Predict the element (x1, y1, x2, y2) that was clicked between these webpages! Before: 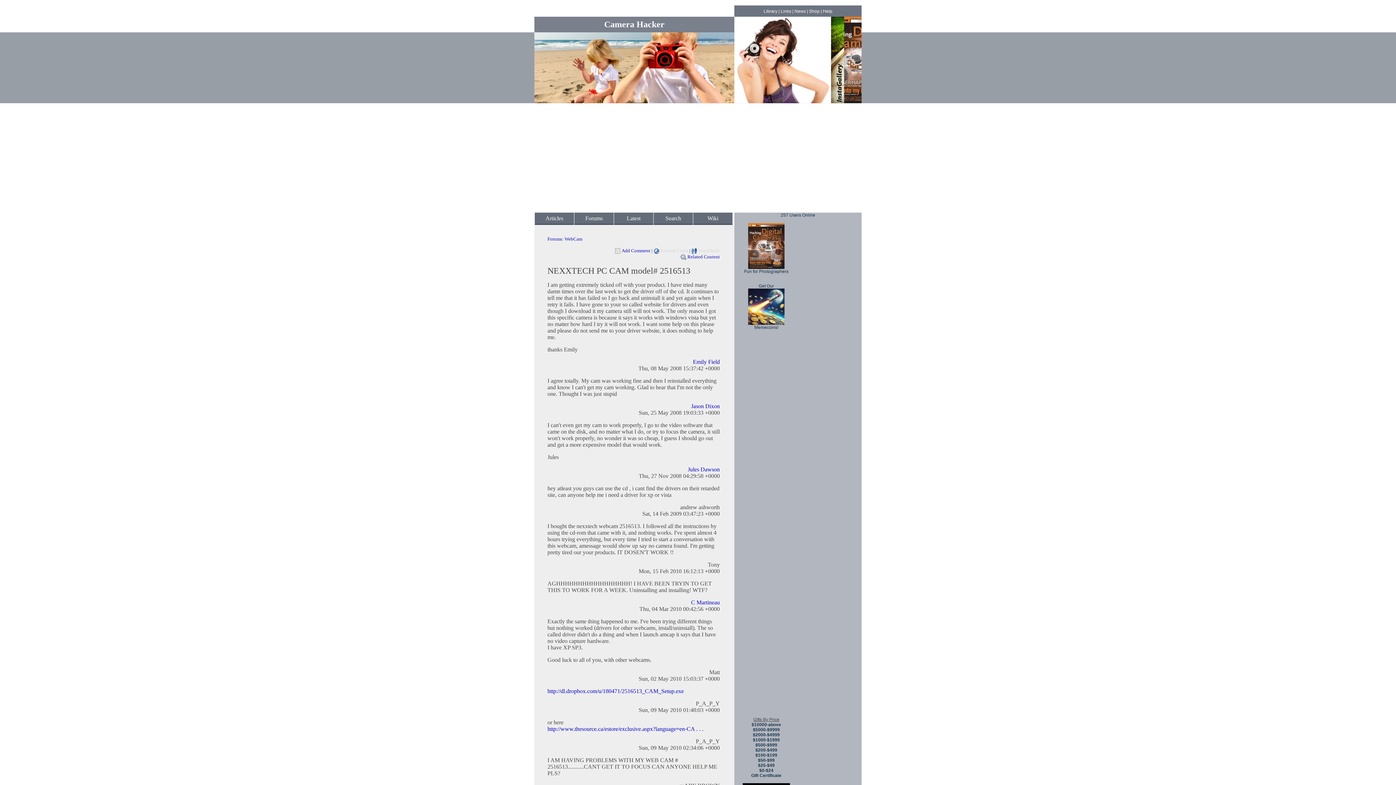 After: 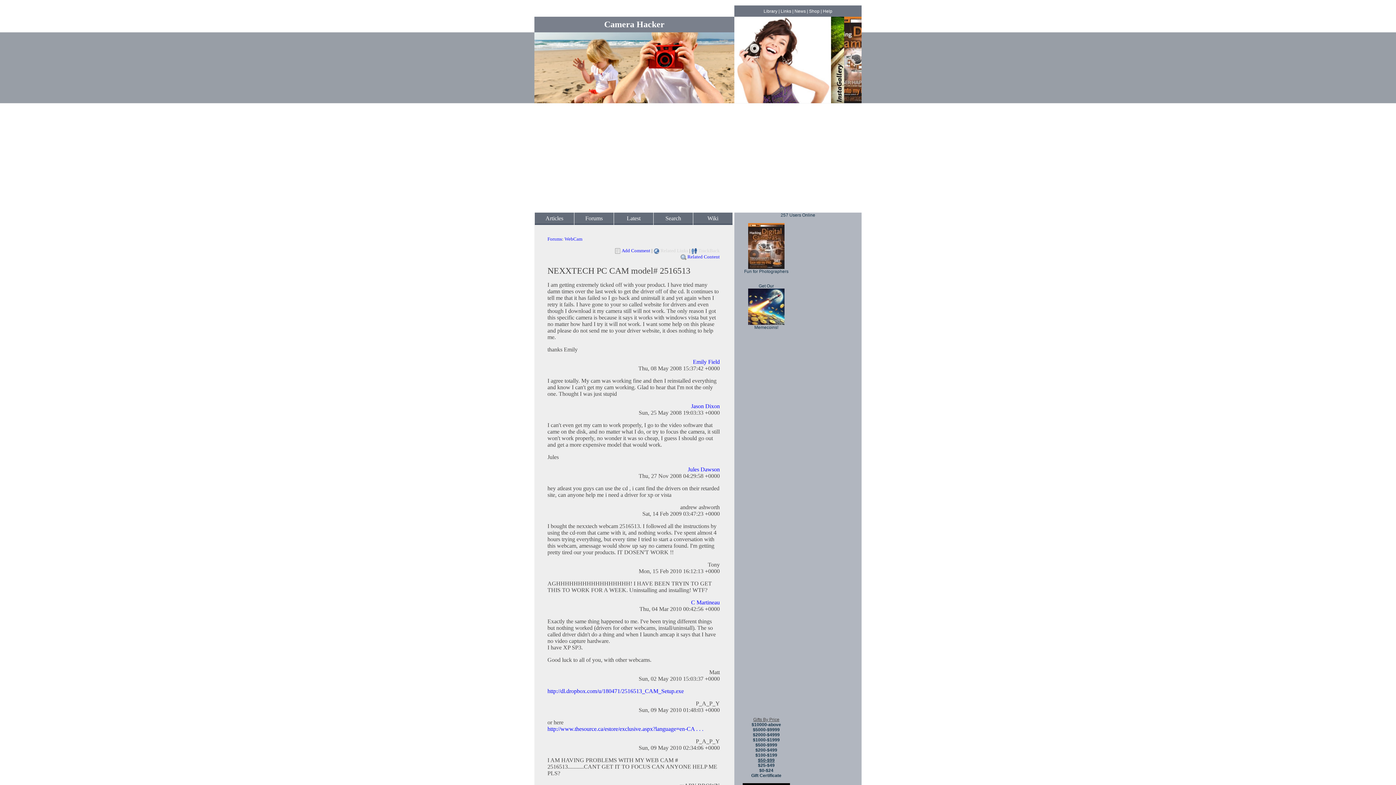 Action: label: $50-$99 bbox: (758, 758, 774, 763)